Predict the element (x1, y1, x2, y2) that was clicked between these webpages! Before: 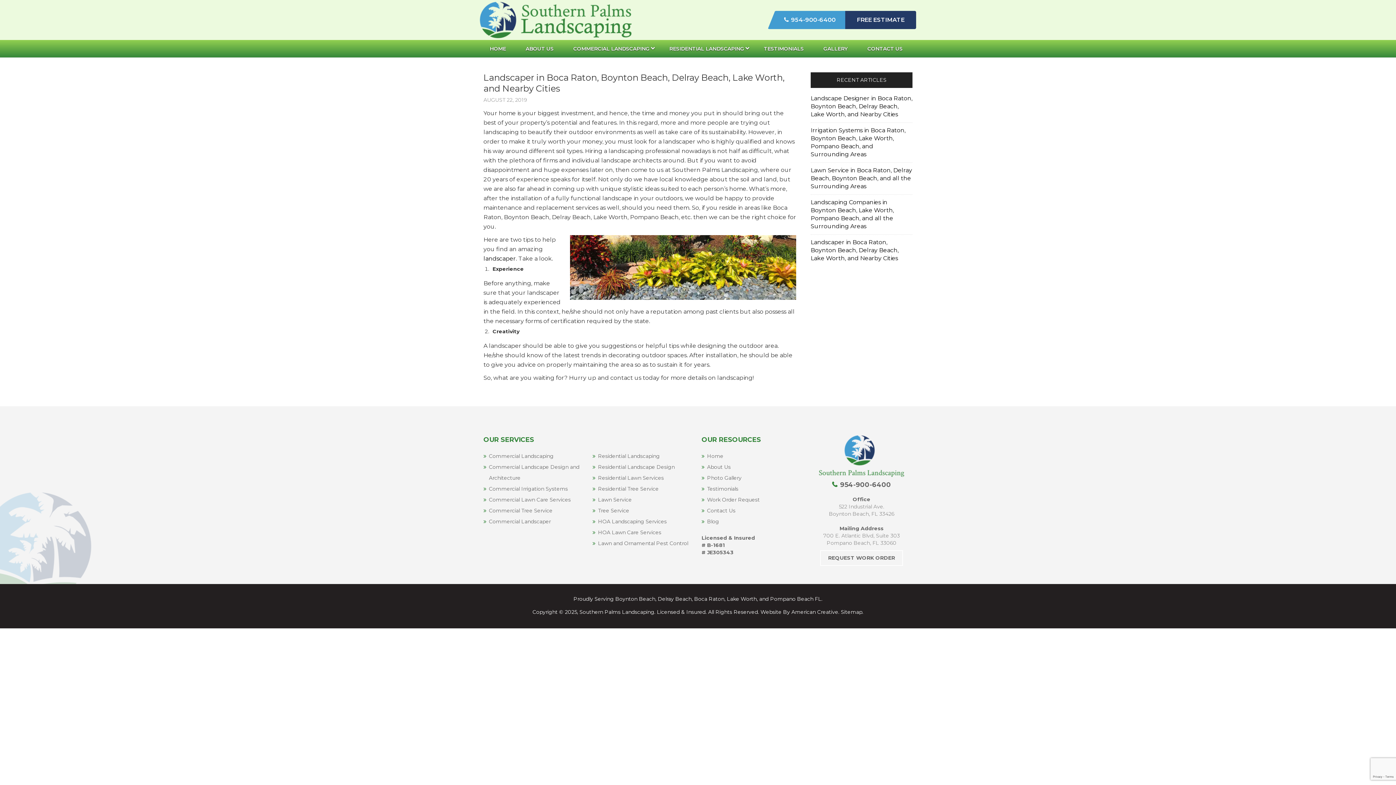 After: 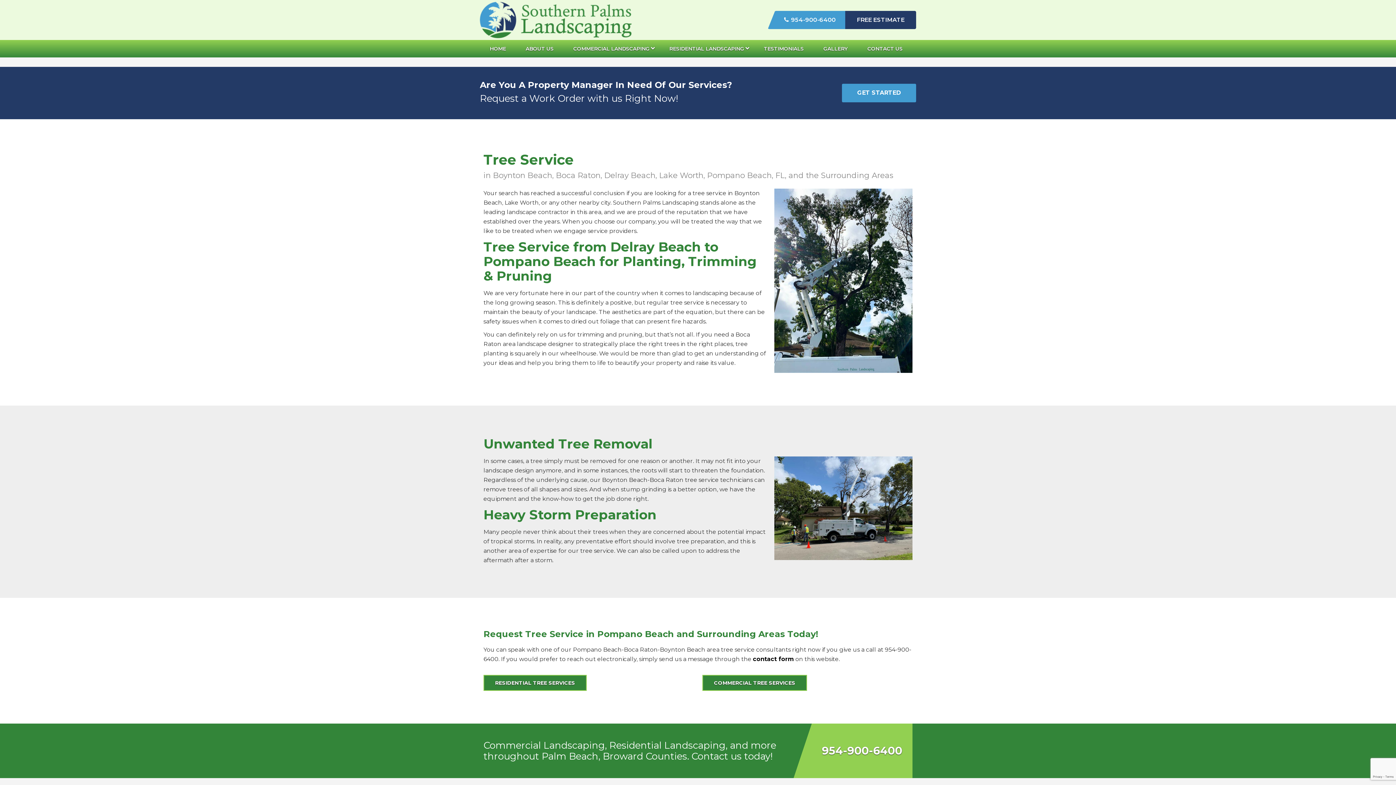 Action: label: Tree Service bbox: (598, 507, 629, 514)